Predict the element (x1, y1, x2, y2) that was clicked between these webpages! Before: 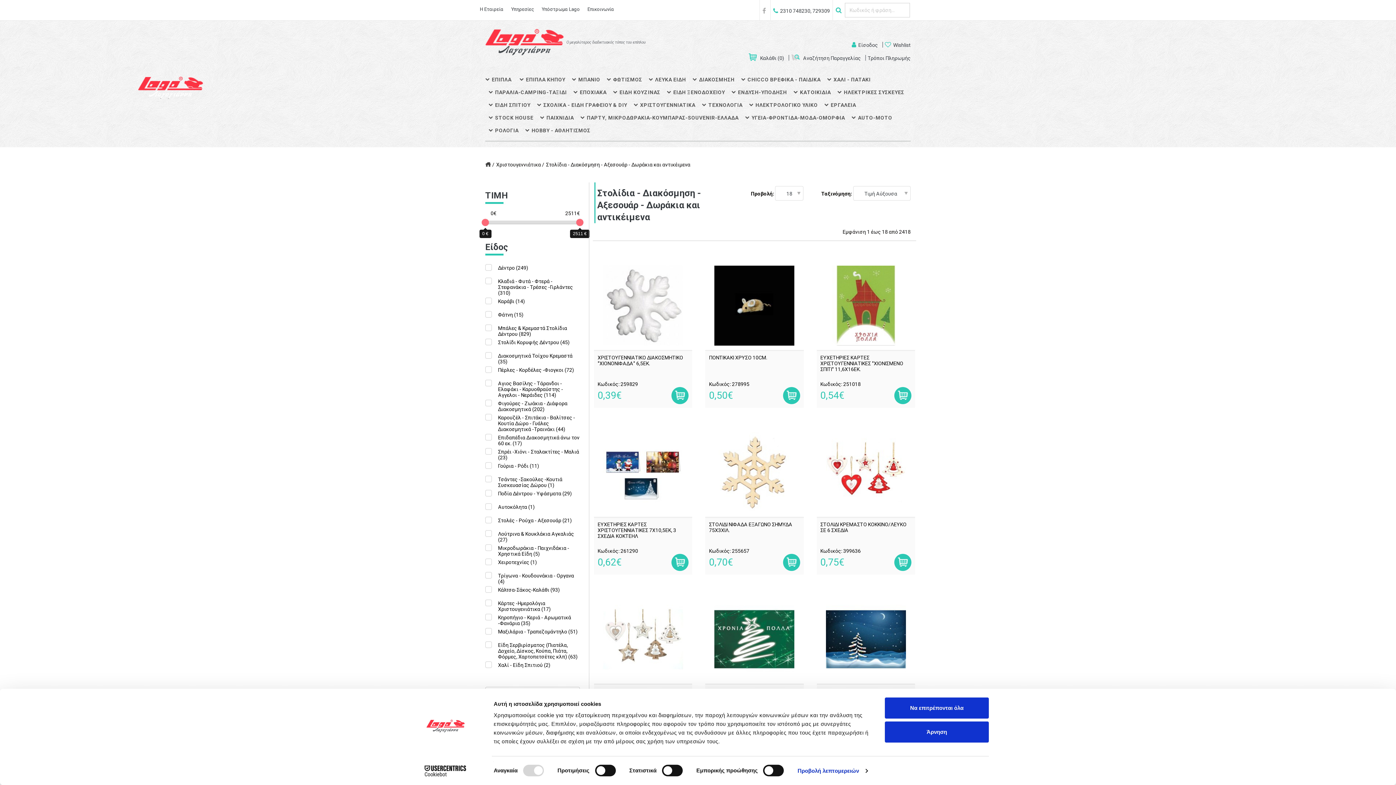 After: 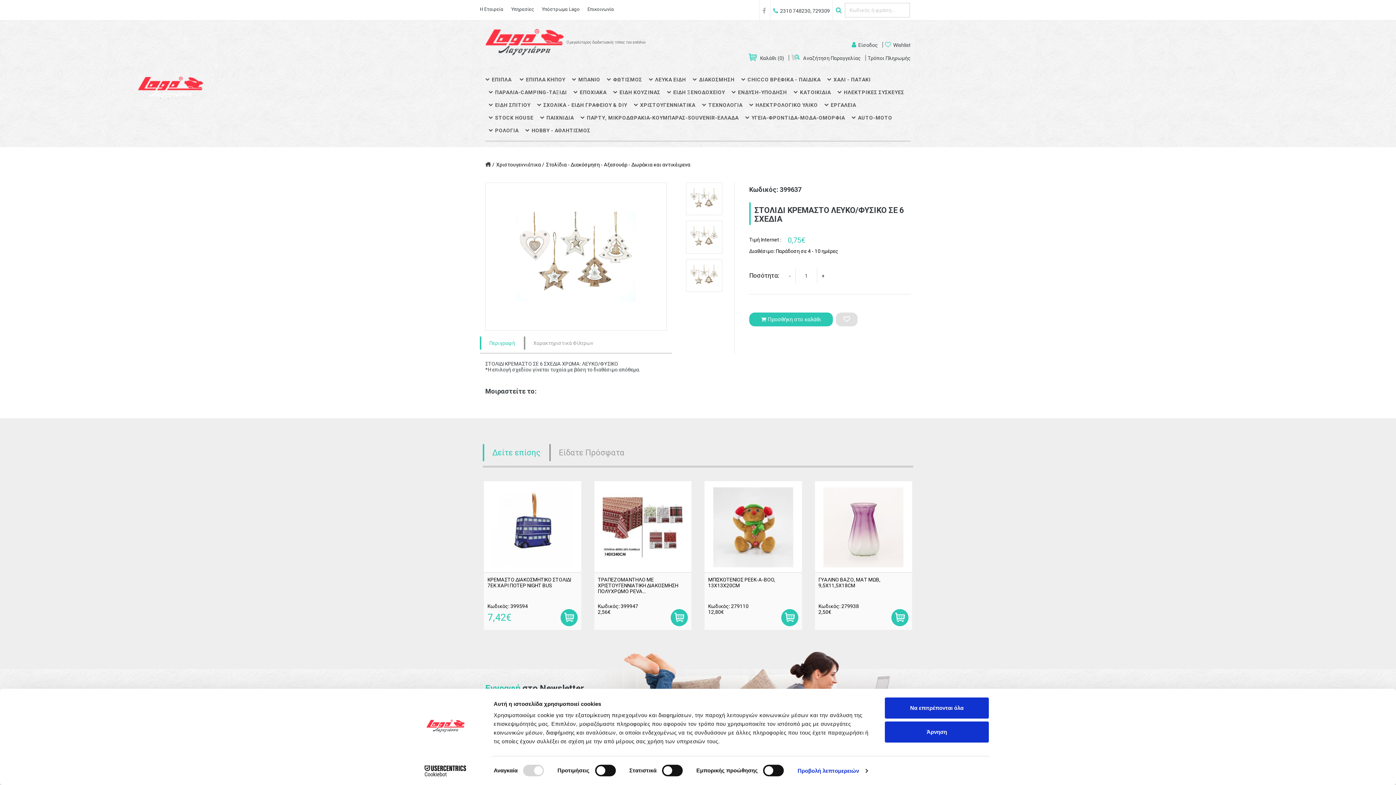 Action: bbox: (594, 593, 692, 685)